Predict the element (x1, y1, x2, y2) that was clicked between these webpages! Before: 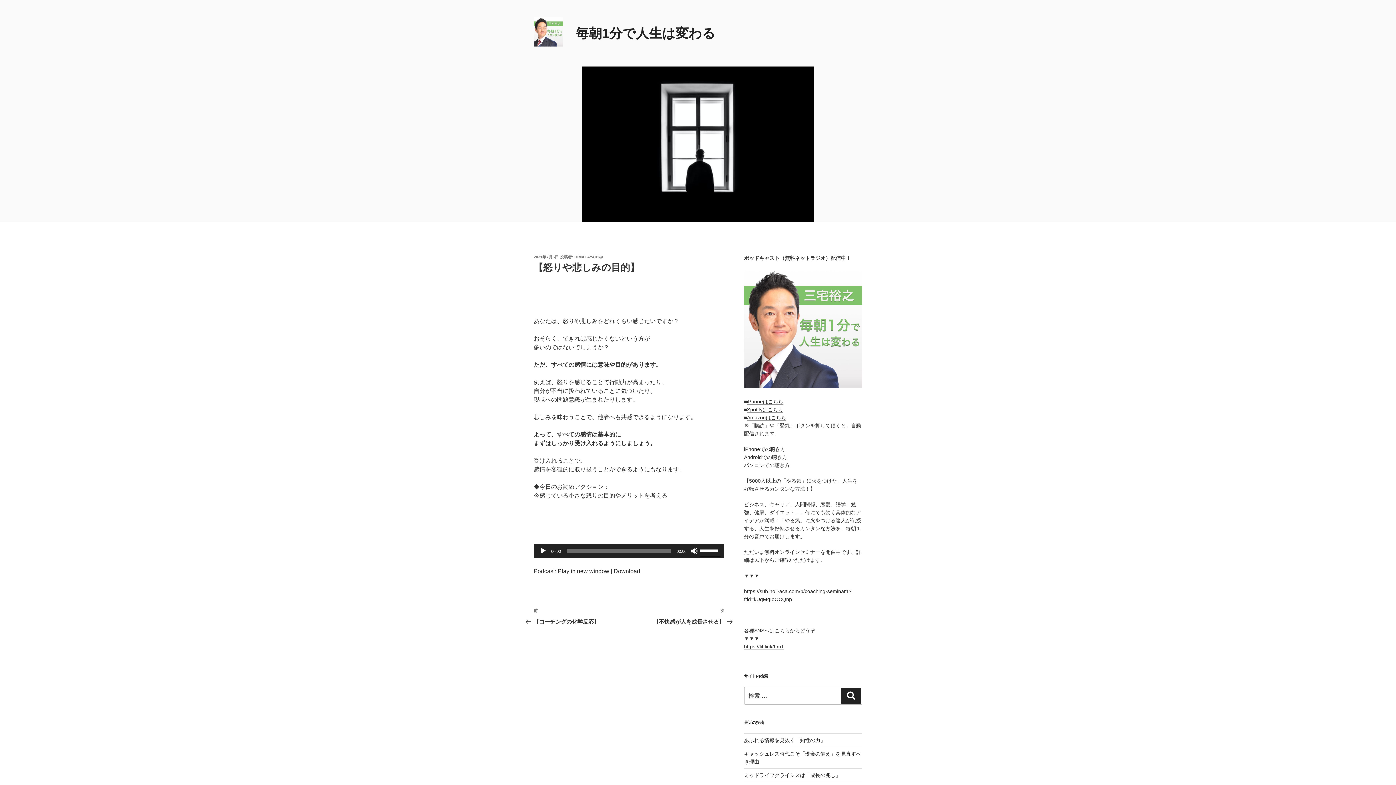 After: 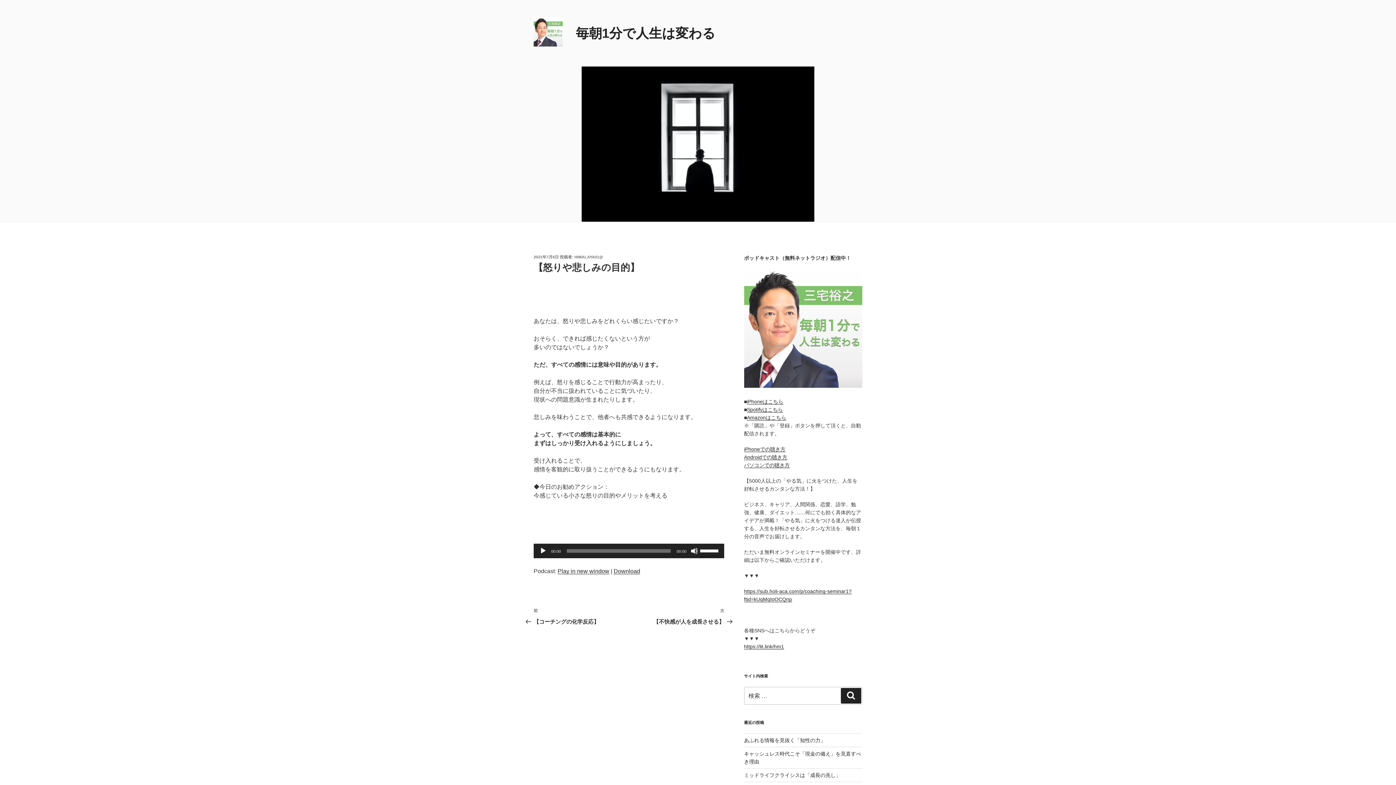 Action: label: 2021年7月6日 bbox: (533, 254, 558, 259)